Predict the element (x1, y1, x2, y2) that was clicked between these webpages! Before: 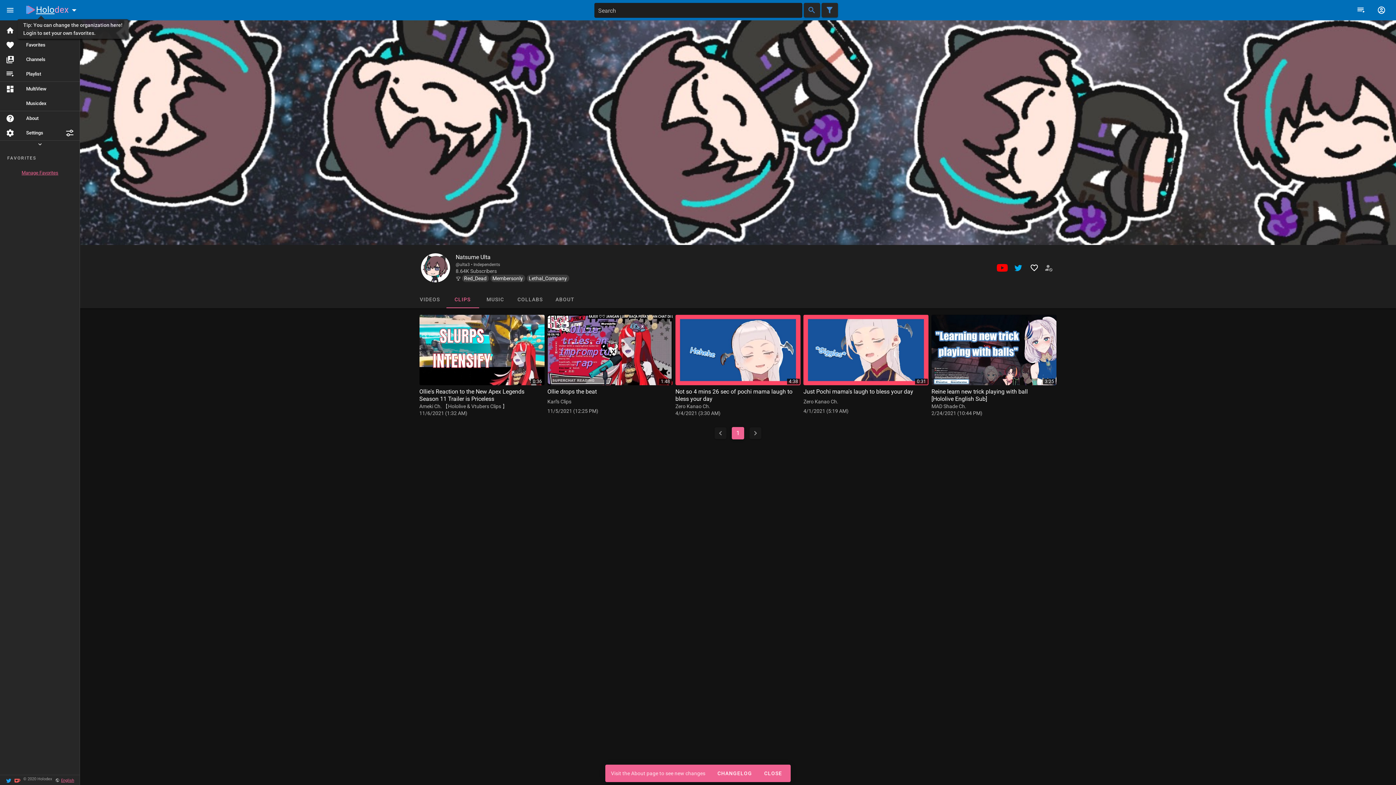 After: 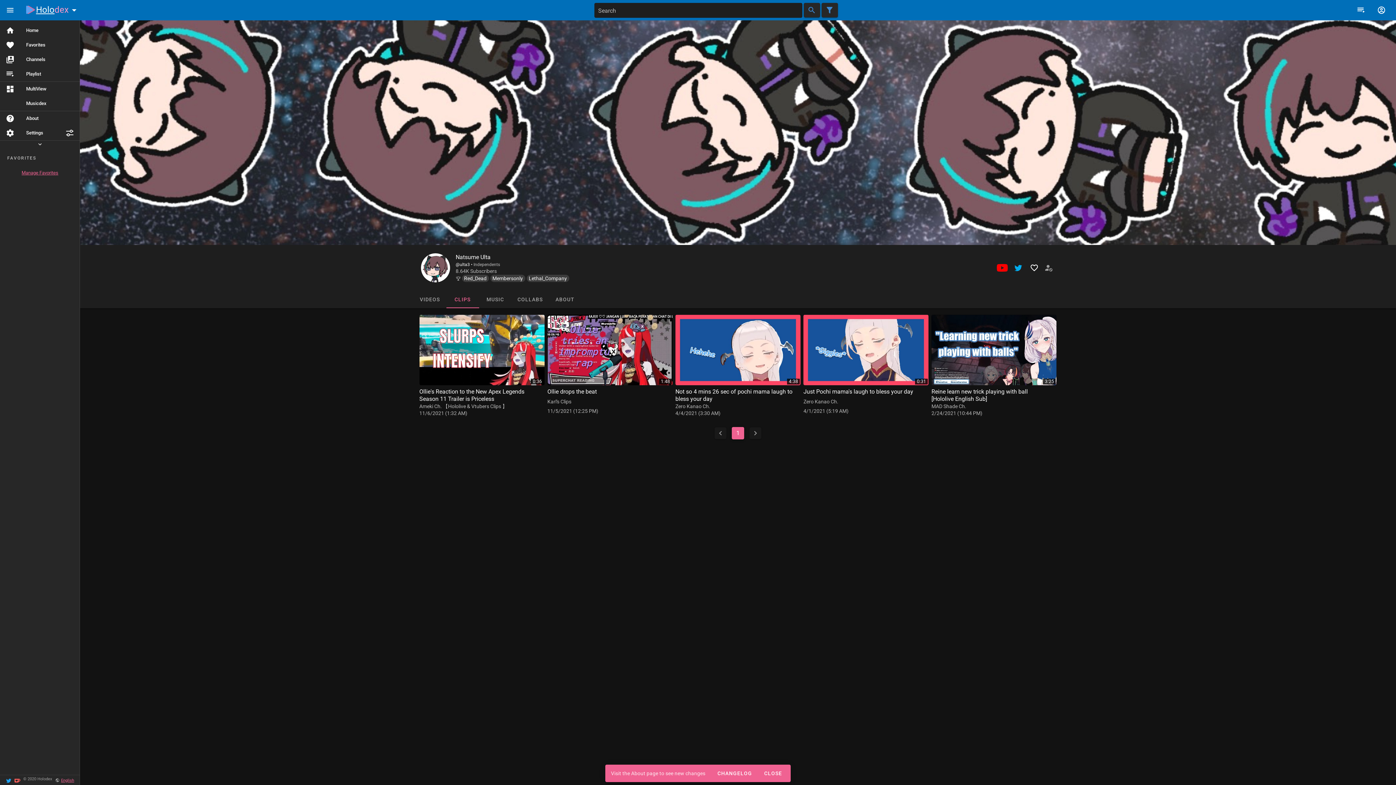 Action: bbox: (455, 262, 473, 267) label: @ulta3 • 